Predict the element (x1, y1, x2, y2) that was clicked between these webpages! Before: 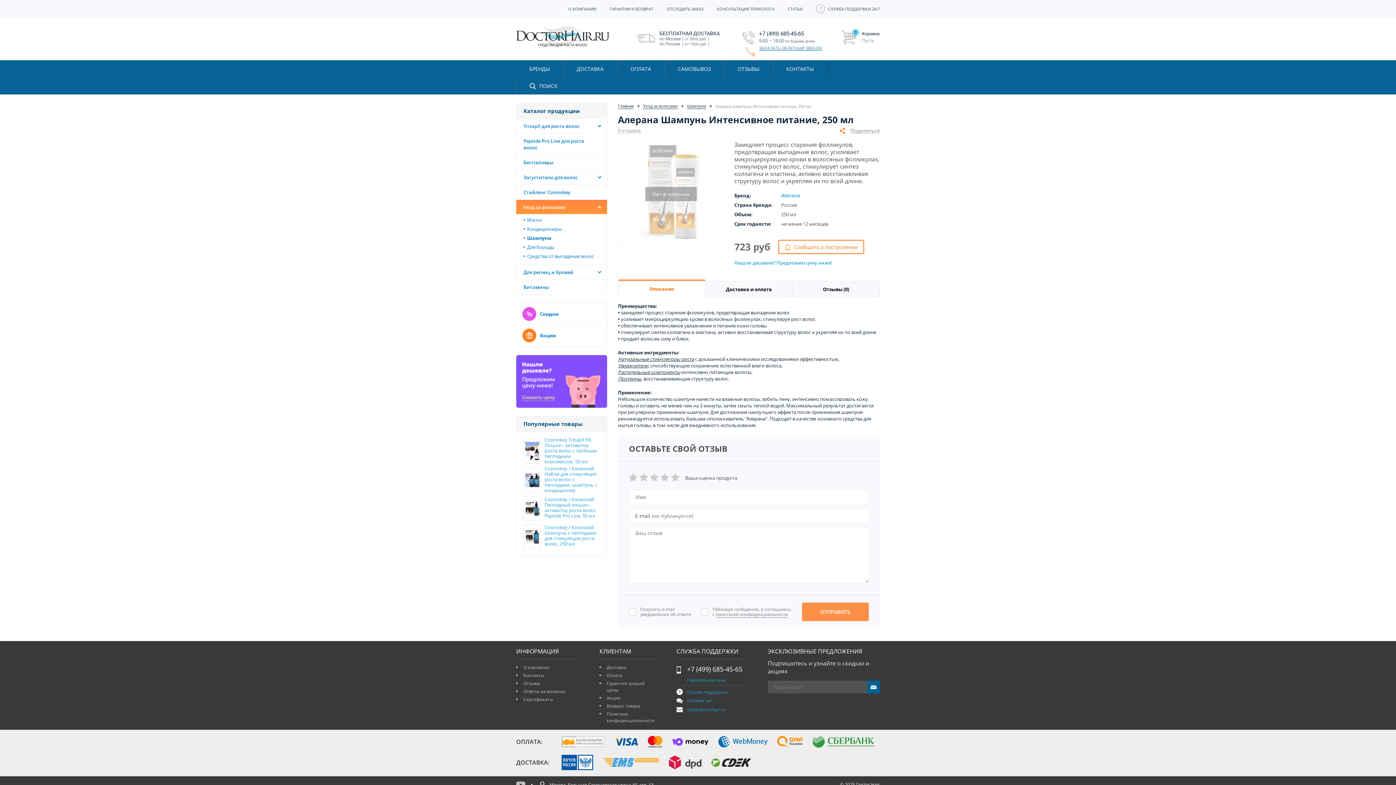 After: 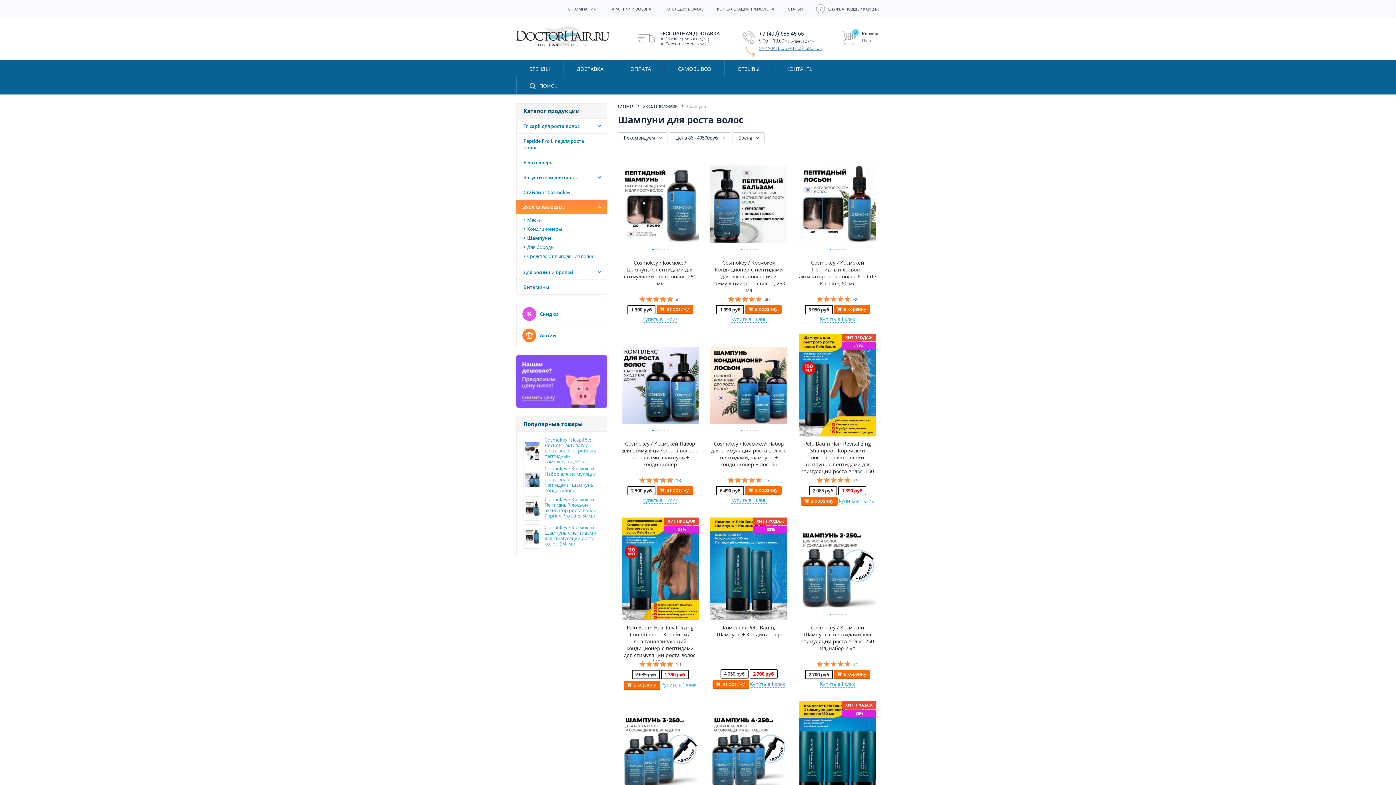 Action: label: Шампуни bbox: (527, 233, 600, 242)